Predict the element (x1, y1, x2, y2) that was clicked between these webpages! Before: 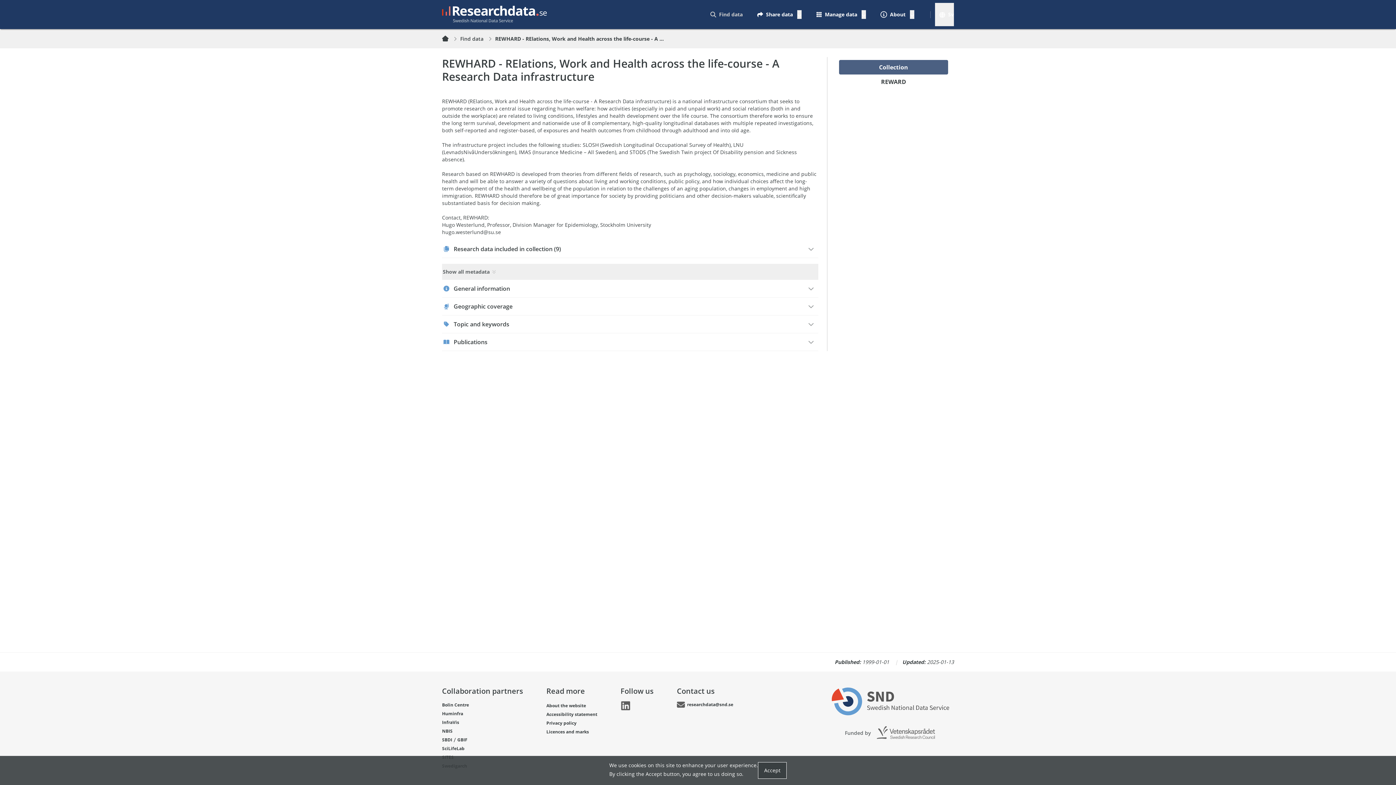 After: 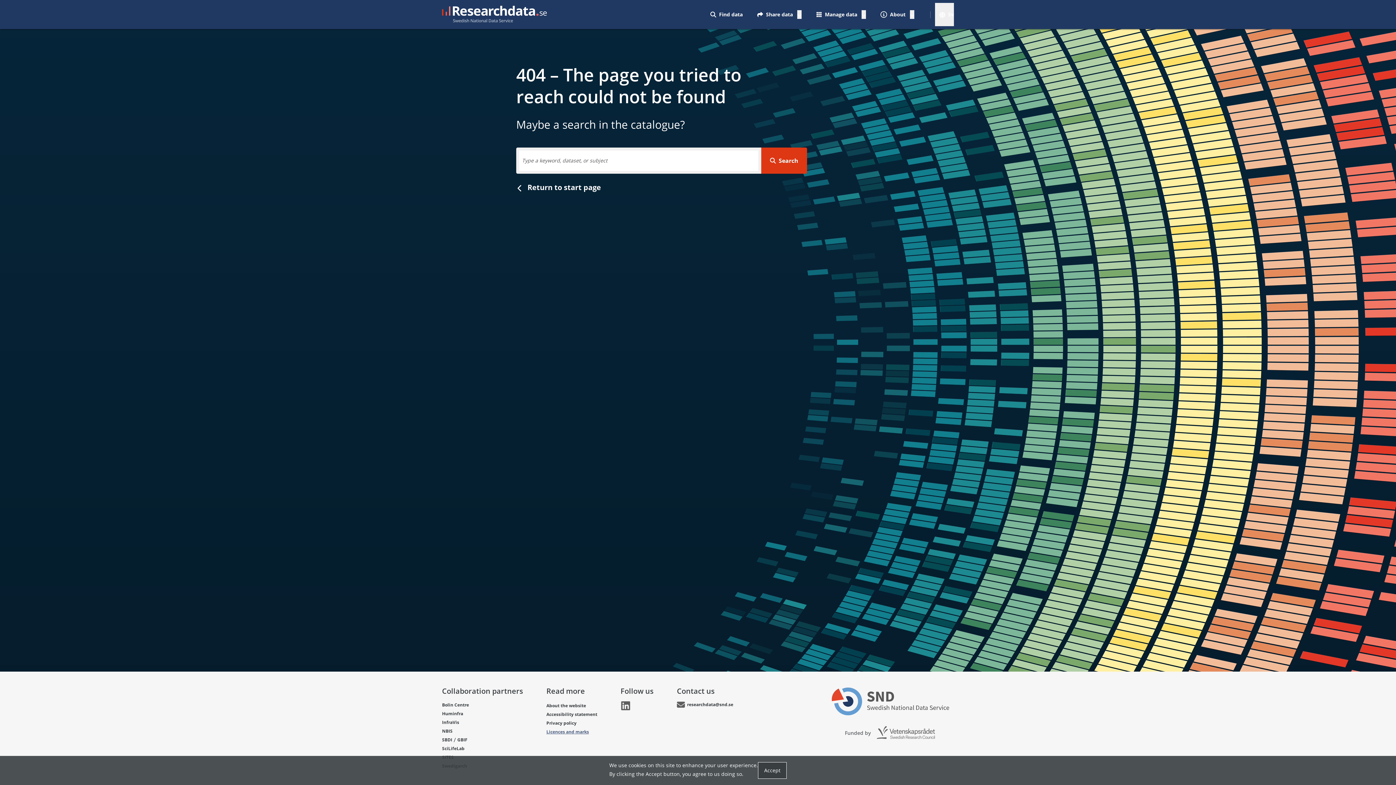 Action: bbox: (546, 727, 589, 736) label: Licences and marks